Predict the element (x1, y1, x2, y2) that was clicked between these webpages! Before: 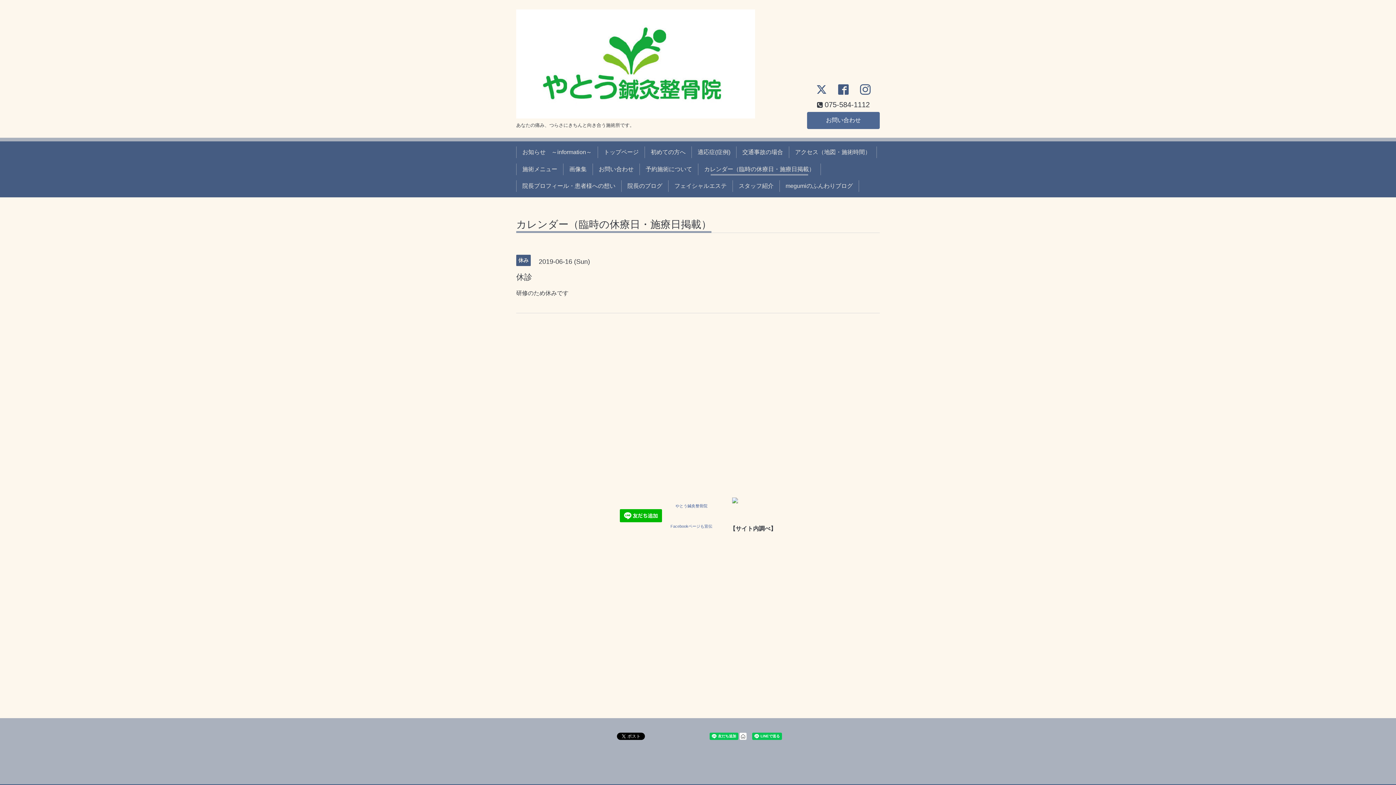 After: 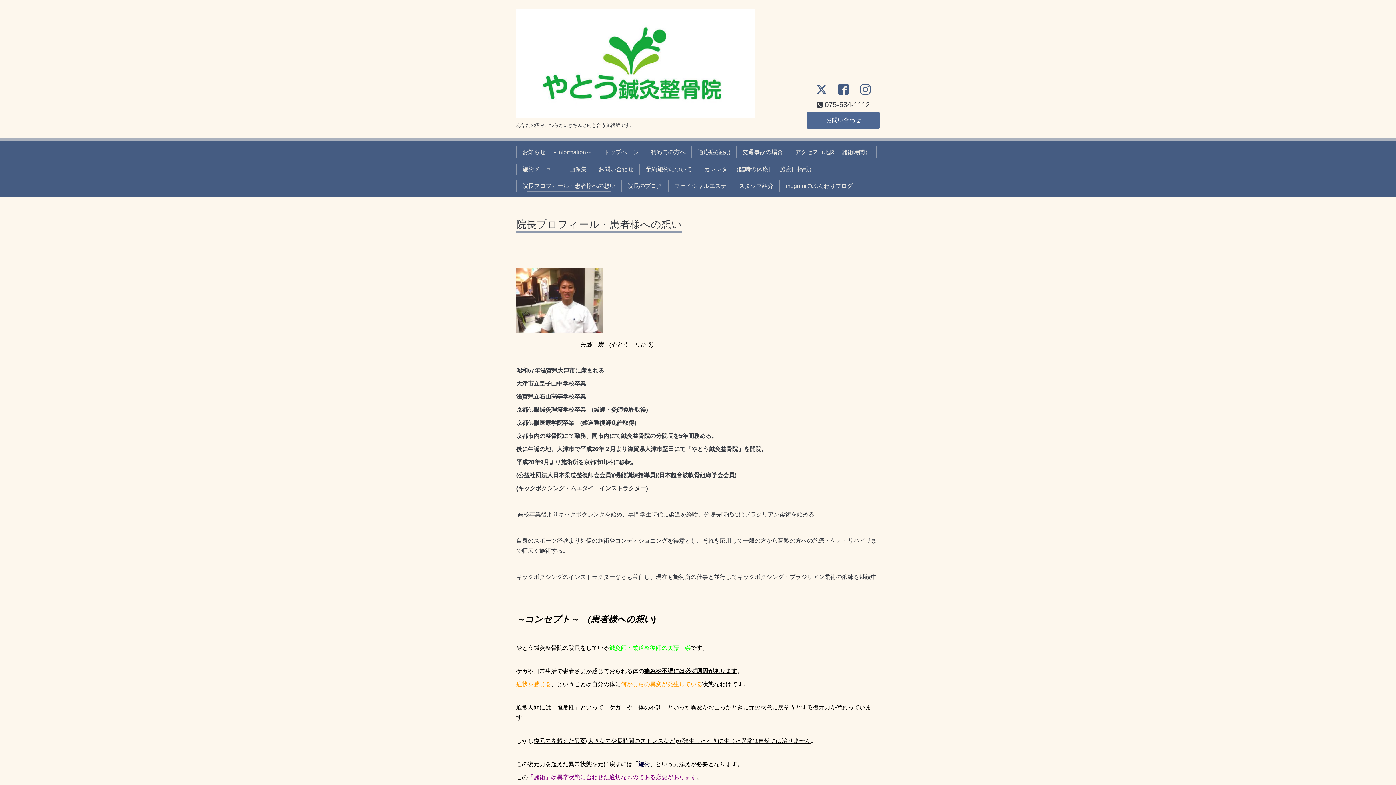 Action: label: 院長プロフィール・患者様への想い bbox: (519, 180, 618, 192)